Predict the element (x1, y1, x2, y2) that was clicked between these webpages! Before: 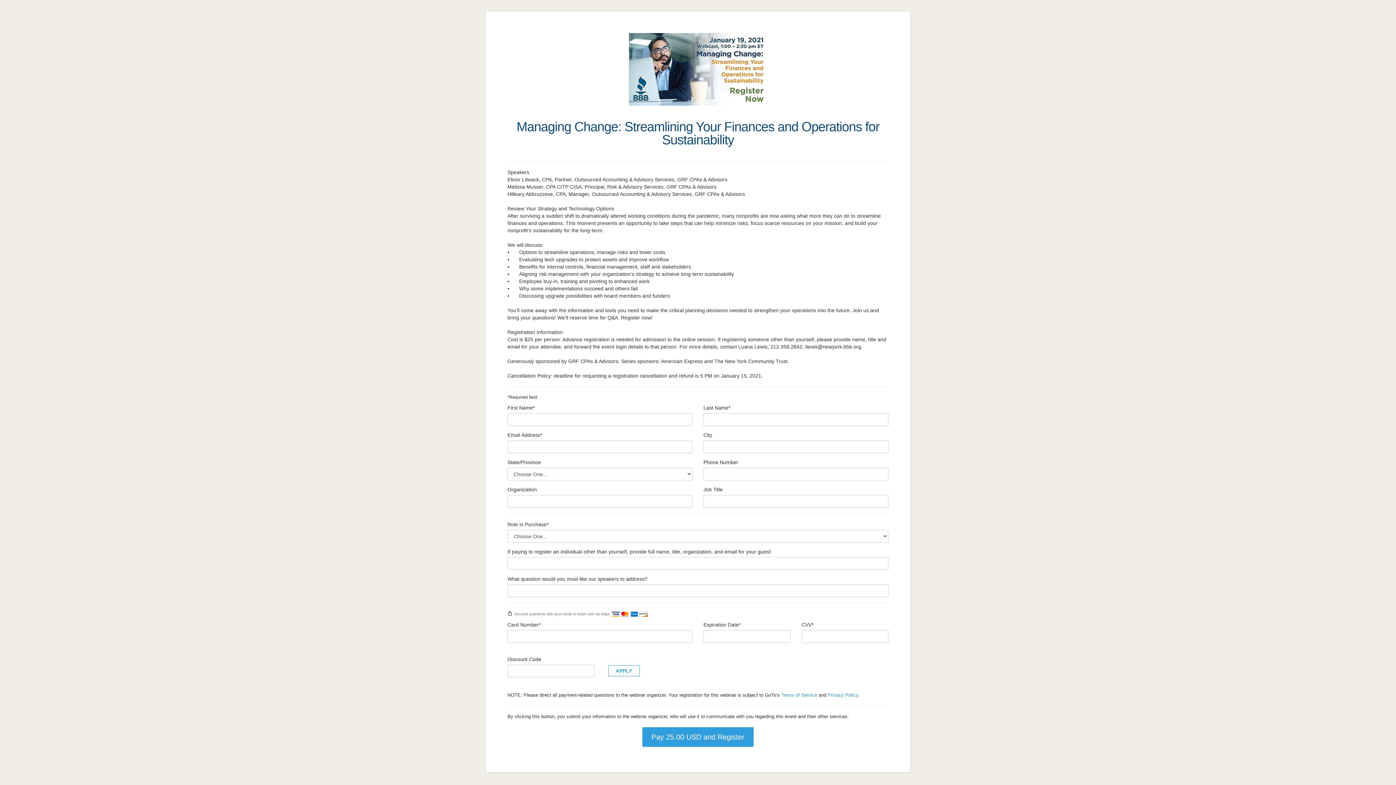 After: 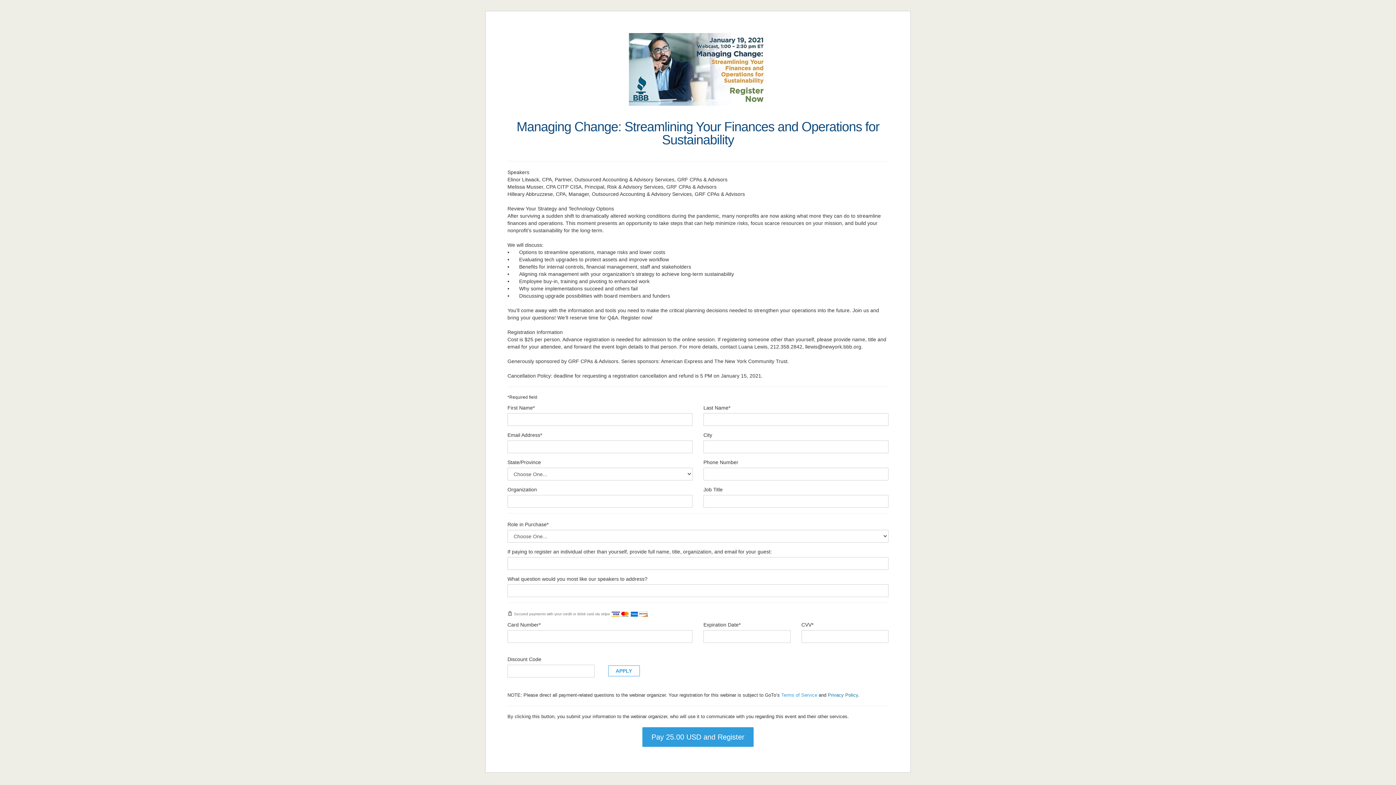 Action: bbox: (828, 692, 858, 698) label: Privacy Policy